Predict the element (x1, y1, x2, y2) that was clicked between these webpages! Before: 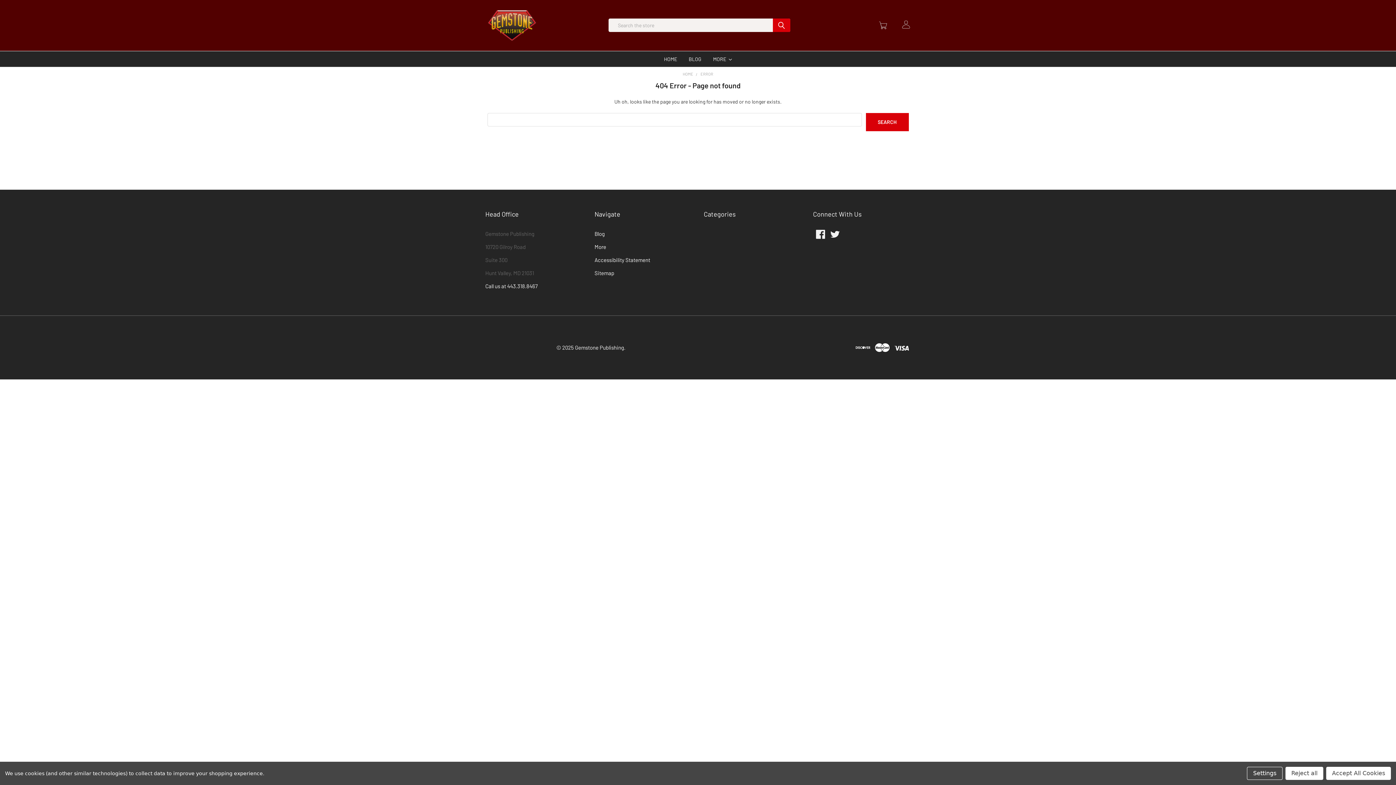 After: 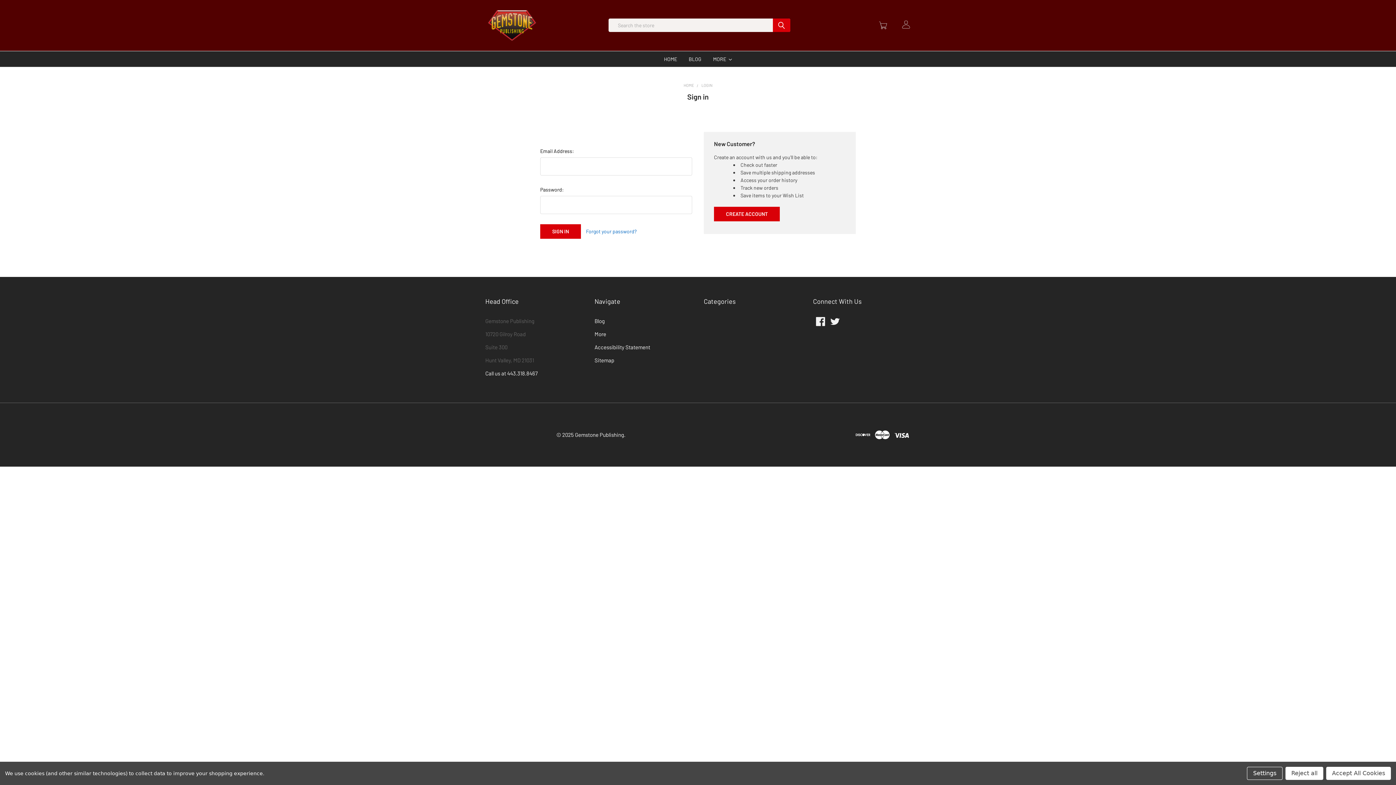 Action: bbox: (900, 18, 910, 32)